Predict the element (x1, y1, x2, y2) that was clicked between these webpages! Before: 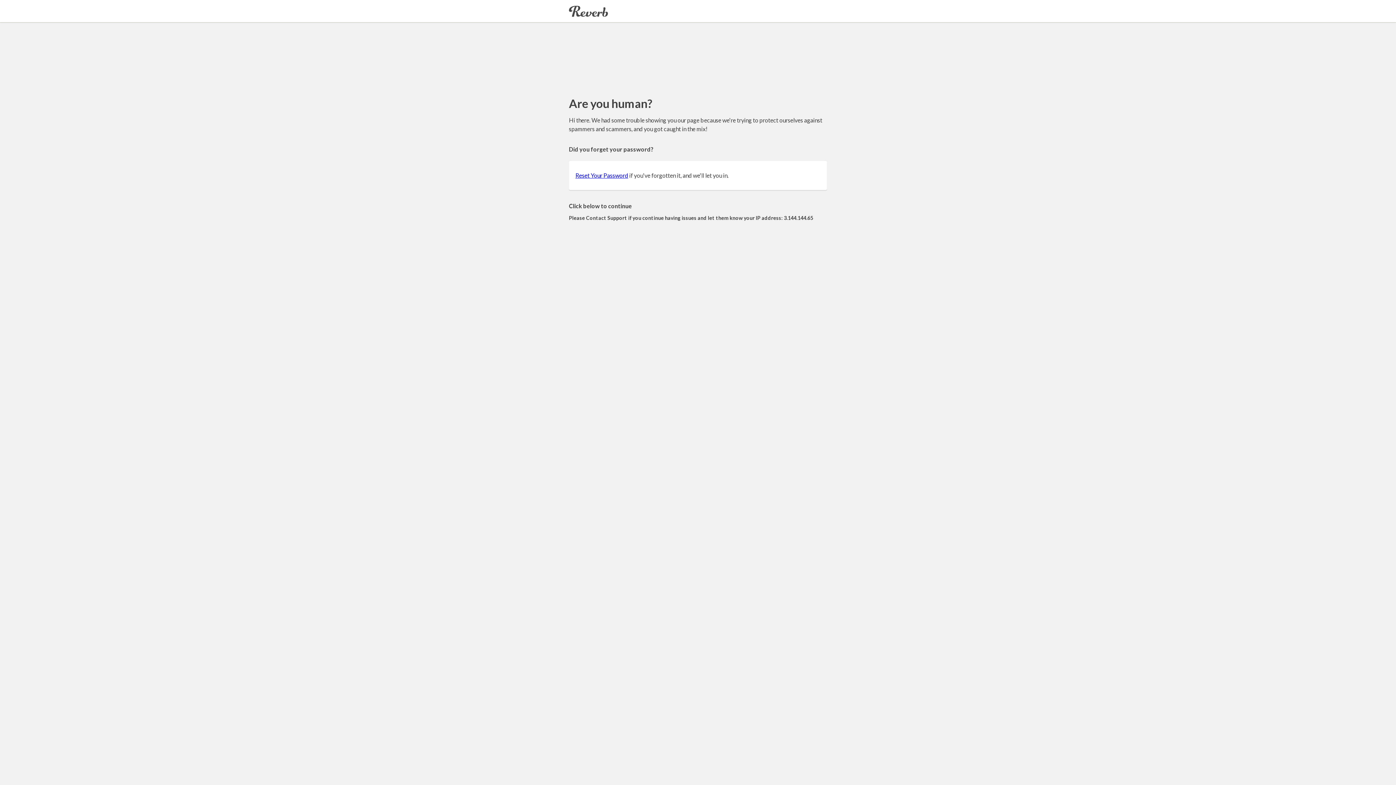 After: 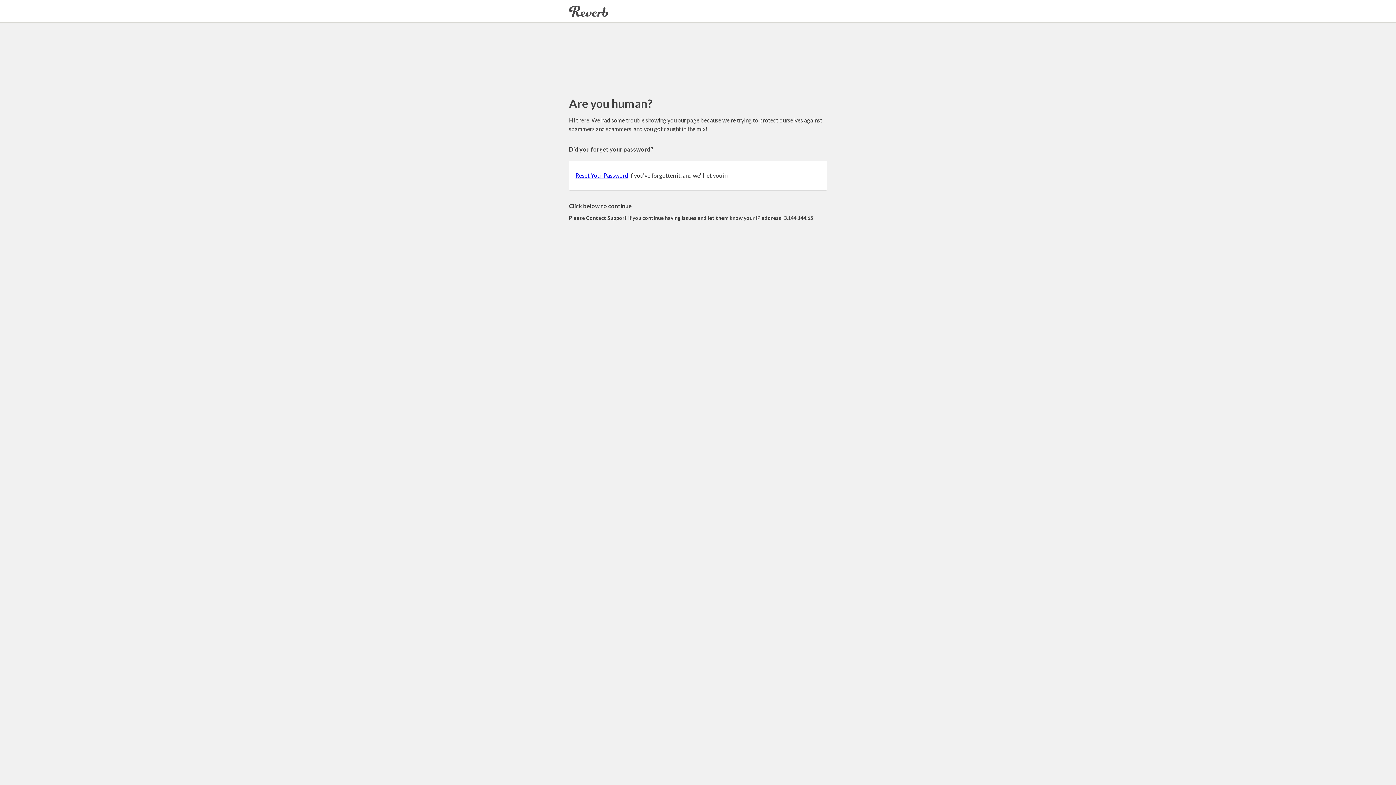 Action: bbox: (575, 172, 628, 178) label: Reset Your Password